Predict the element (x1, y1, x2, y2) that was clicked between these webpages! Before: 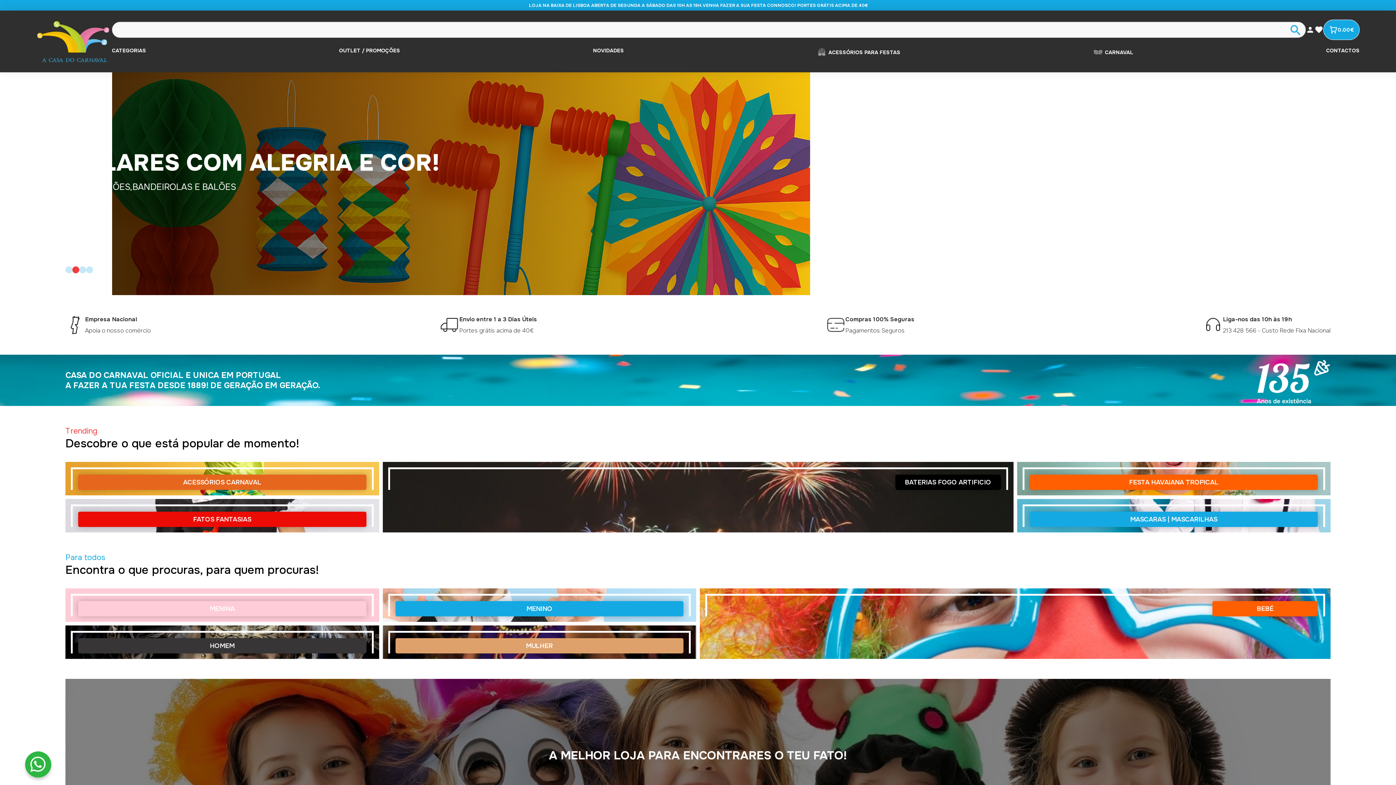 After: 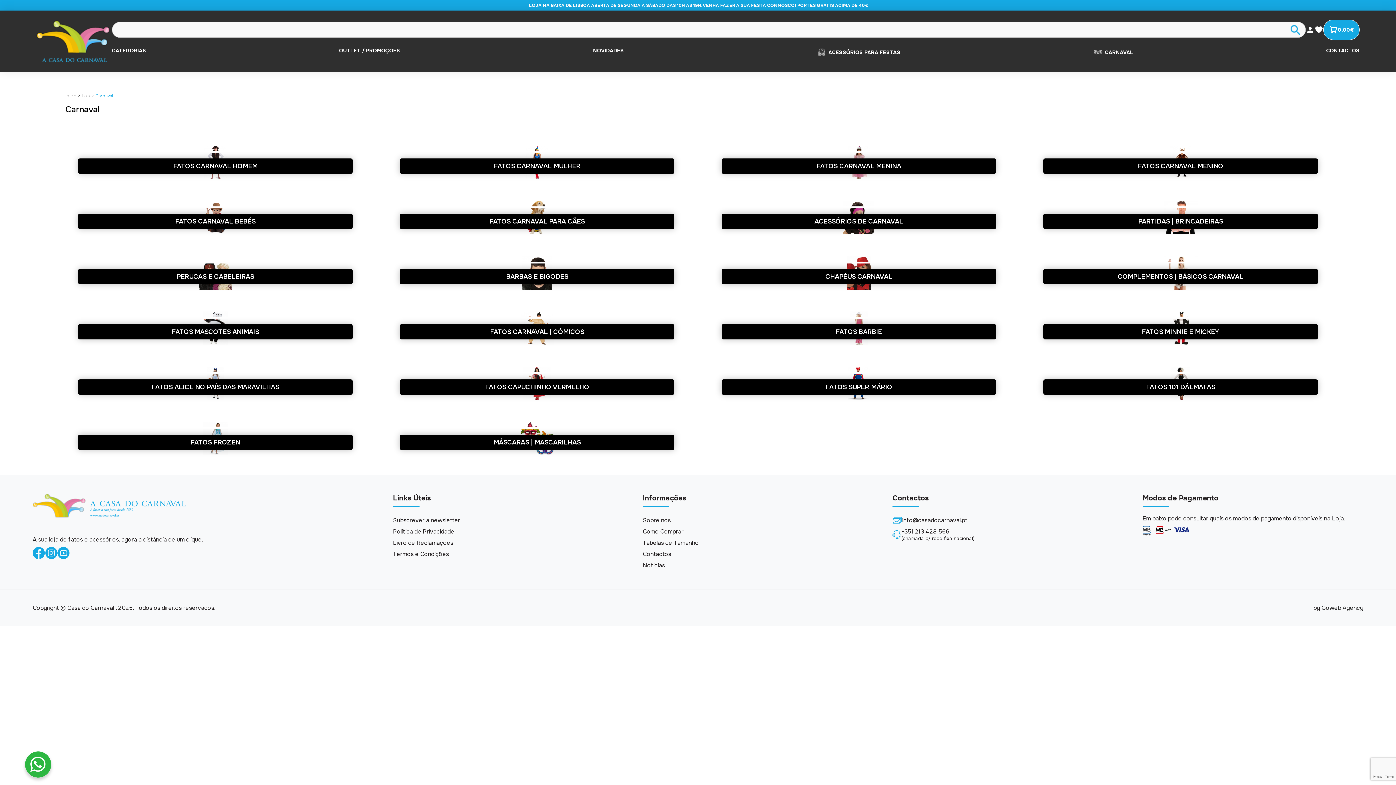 Action: label: CARNAVAL bbox: (1093, 47, 1133, 57)